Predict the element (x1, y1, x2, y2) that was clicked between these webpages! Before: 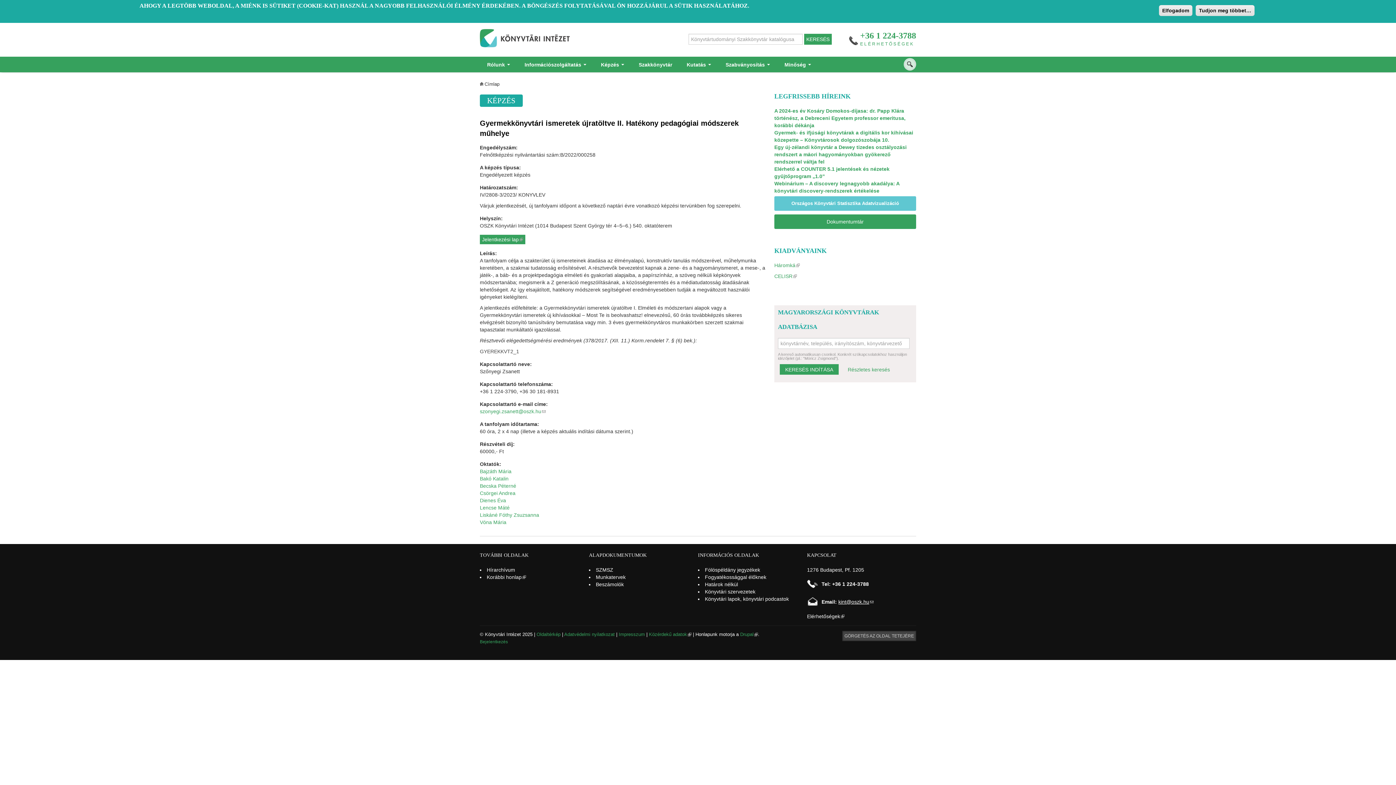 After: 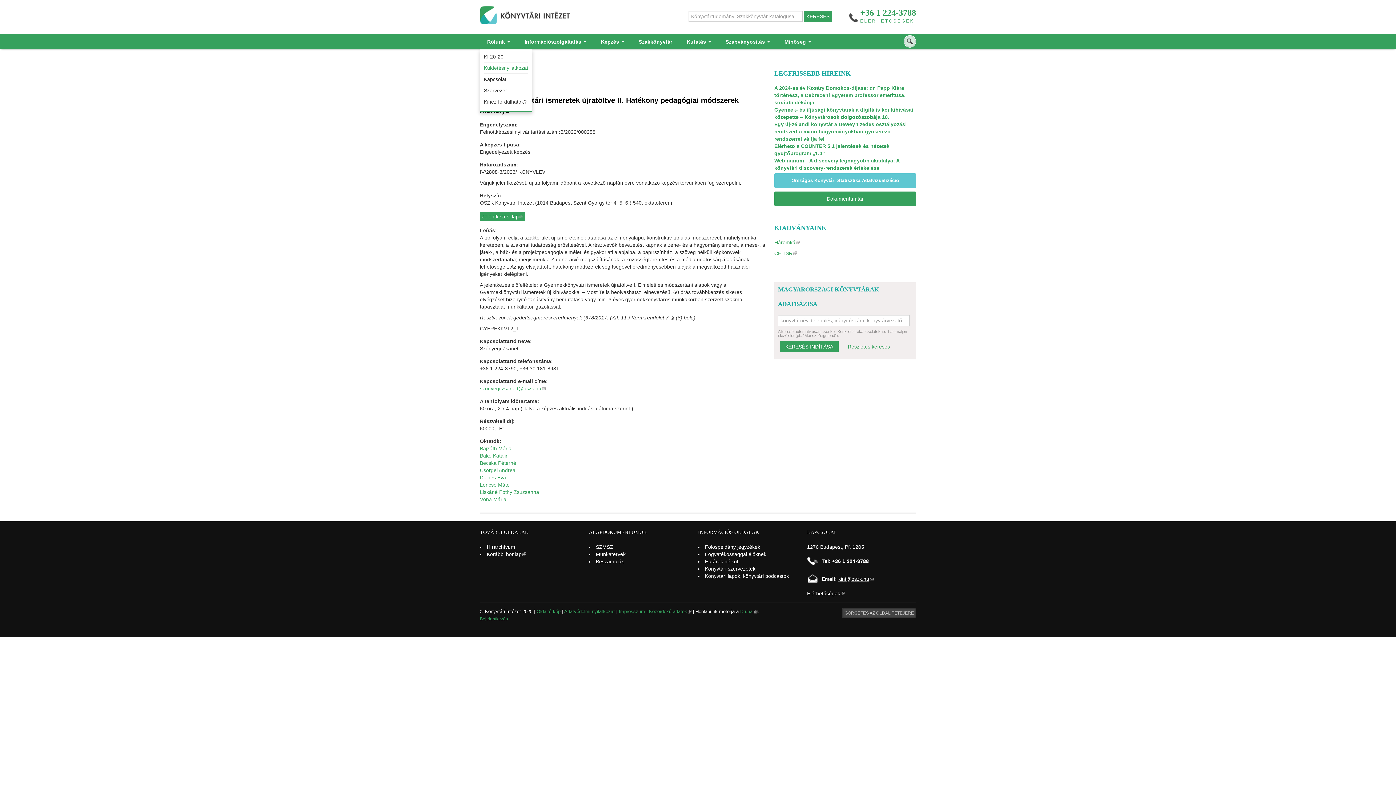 Action: label: Rólunk  bbox: (480, 56, 517, 72)